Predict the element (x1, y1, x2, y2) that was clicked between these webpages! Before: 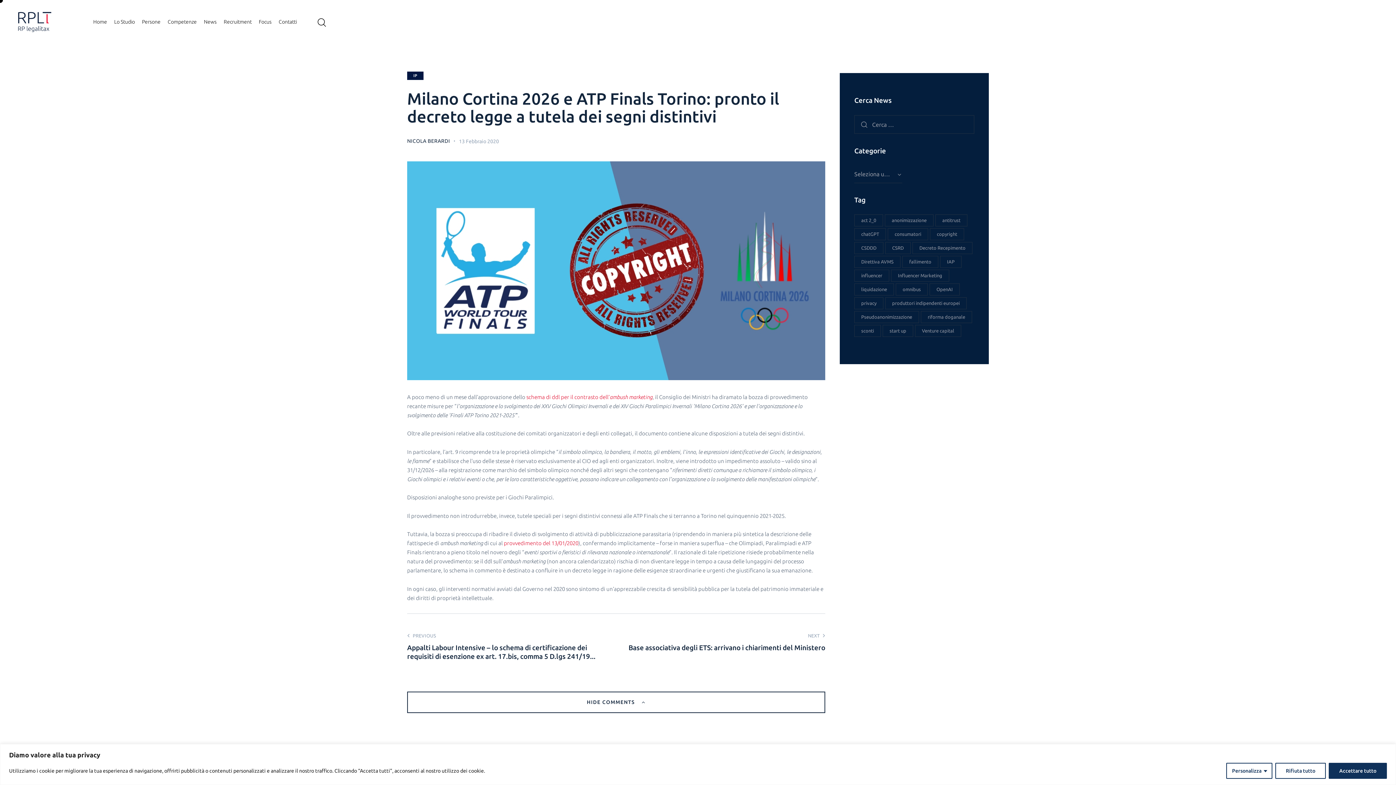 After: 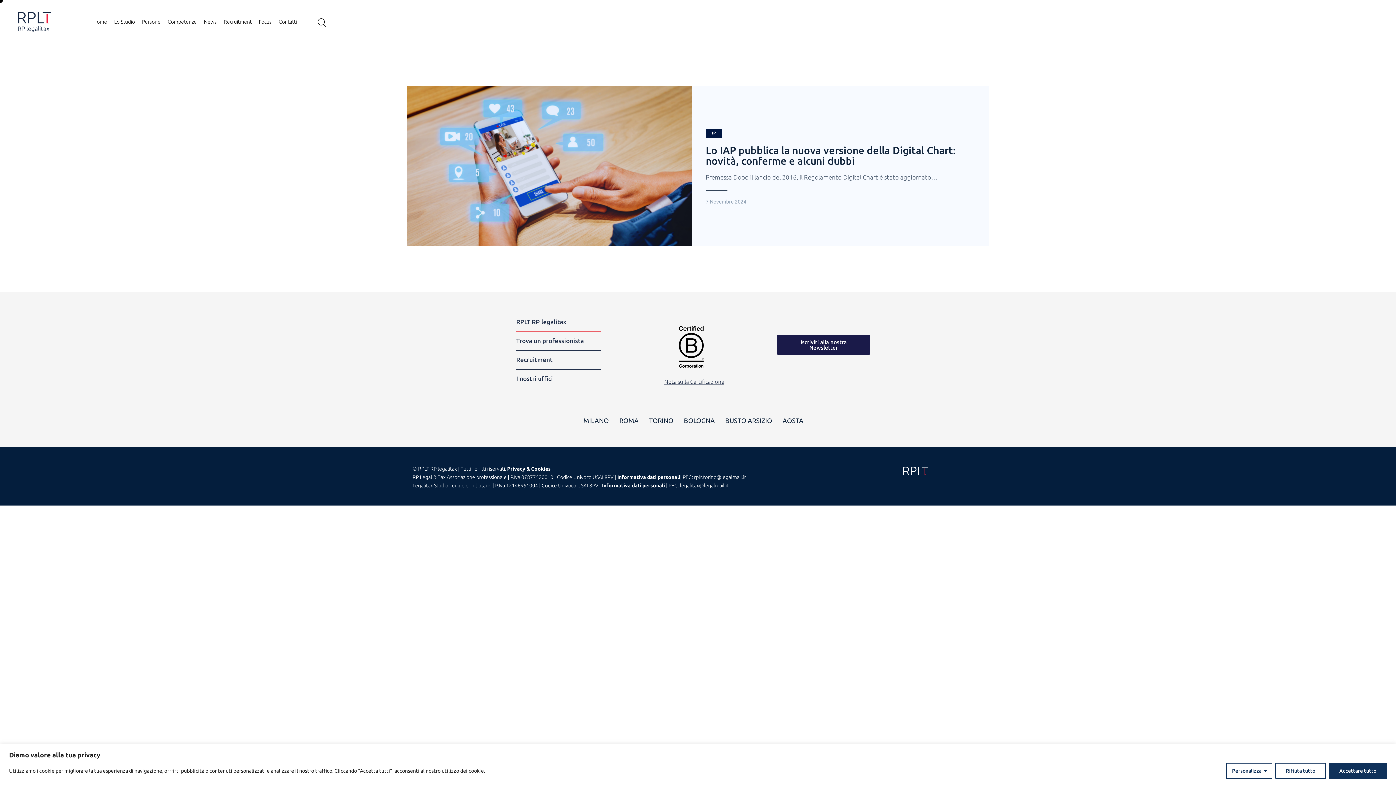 Action: label: IAP (1 elemento) bbox: (940, 256, 961, 268)